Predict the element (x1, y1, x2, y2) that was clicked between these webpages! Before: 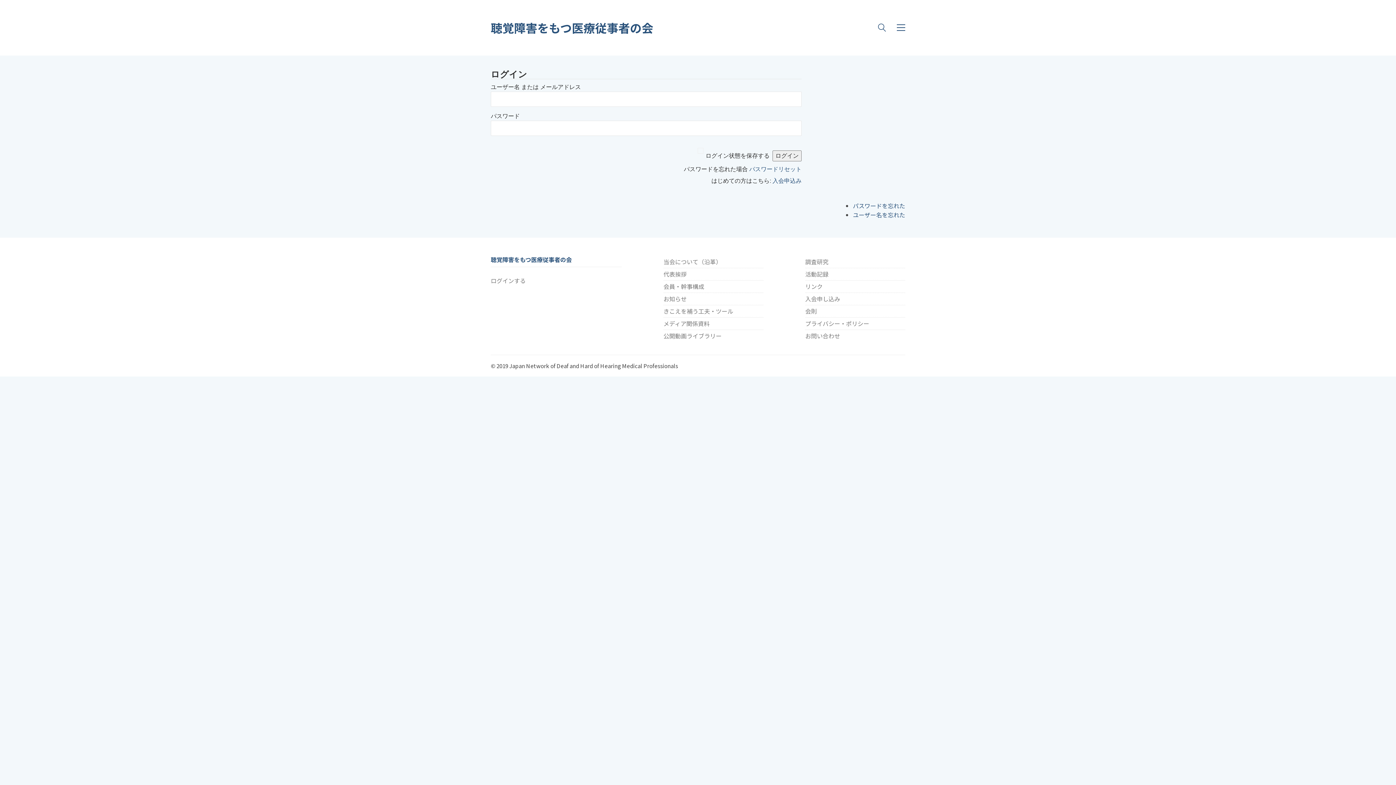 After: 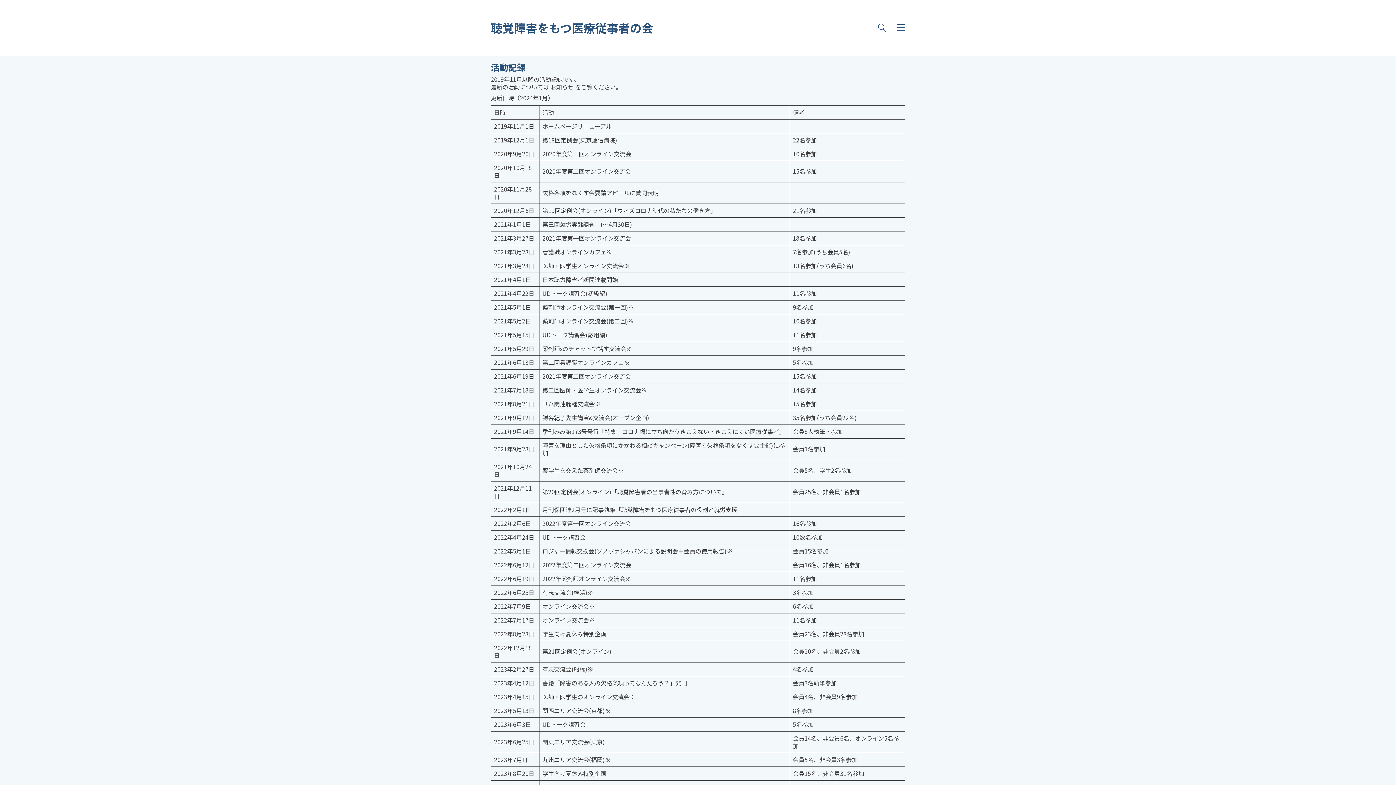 Action: label: 活動記録 bbox: (805, 270, 828, 278)